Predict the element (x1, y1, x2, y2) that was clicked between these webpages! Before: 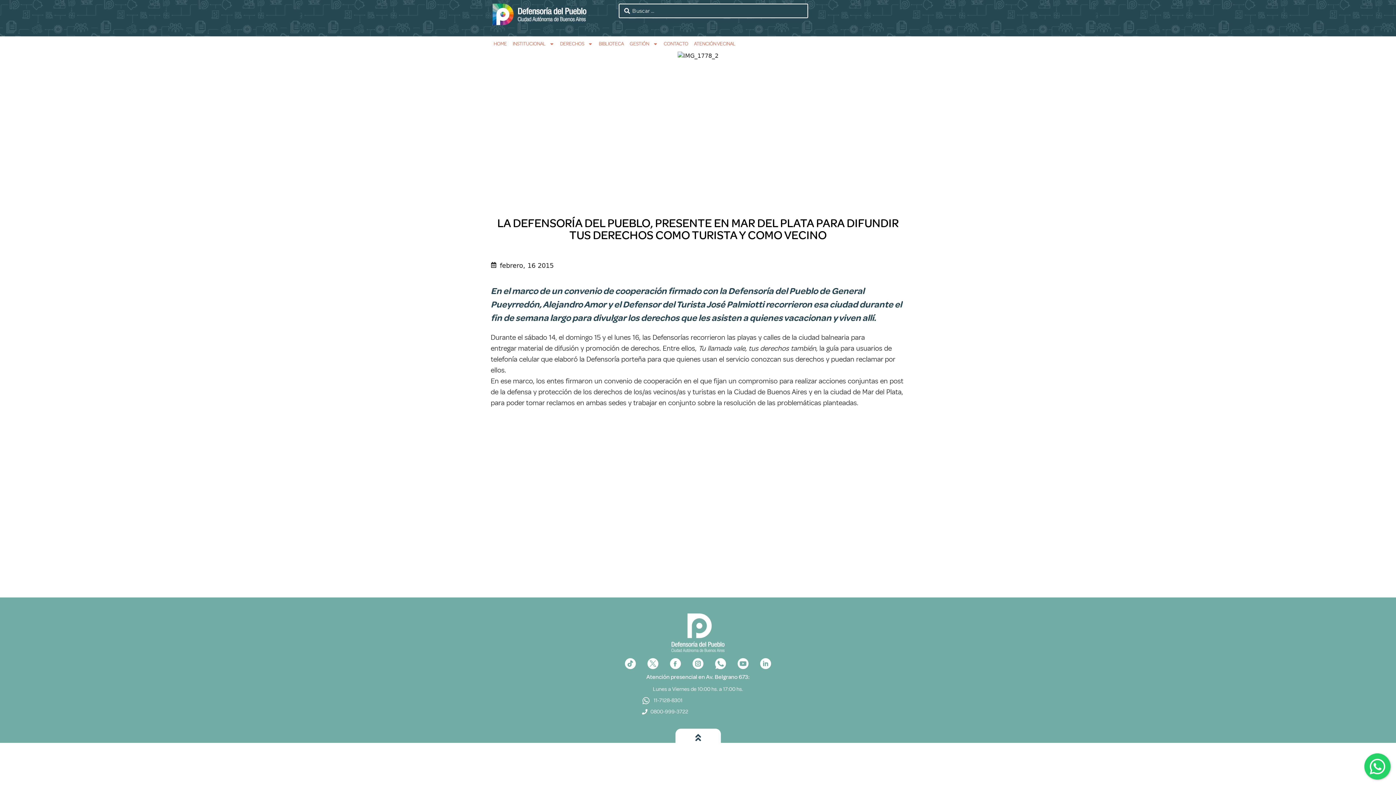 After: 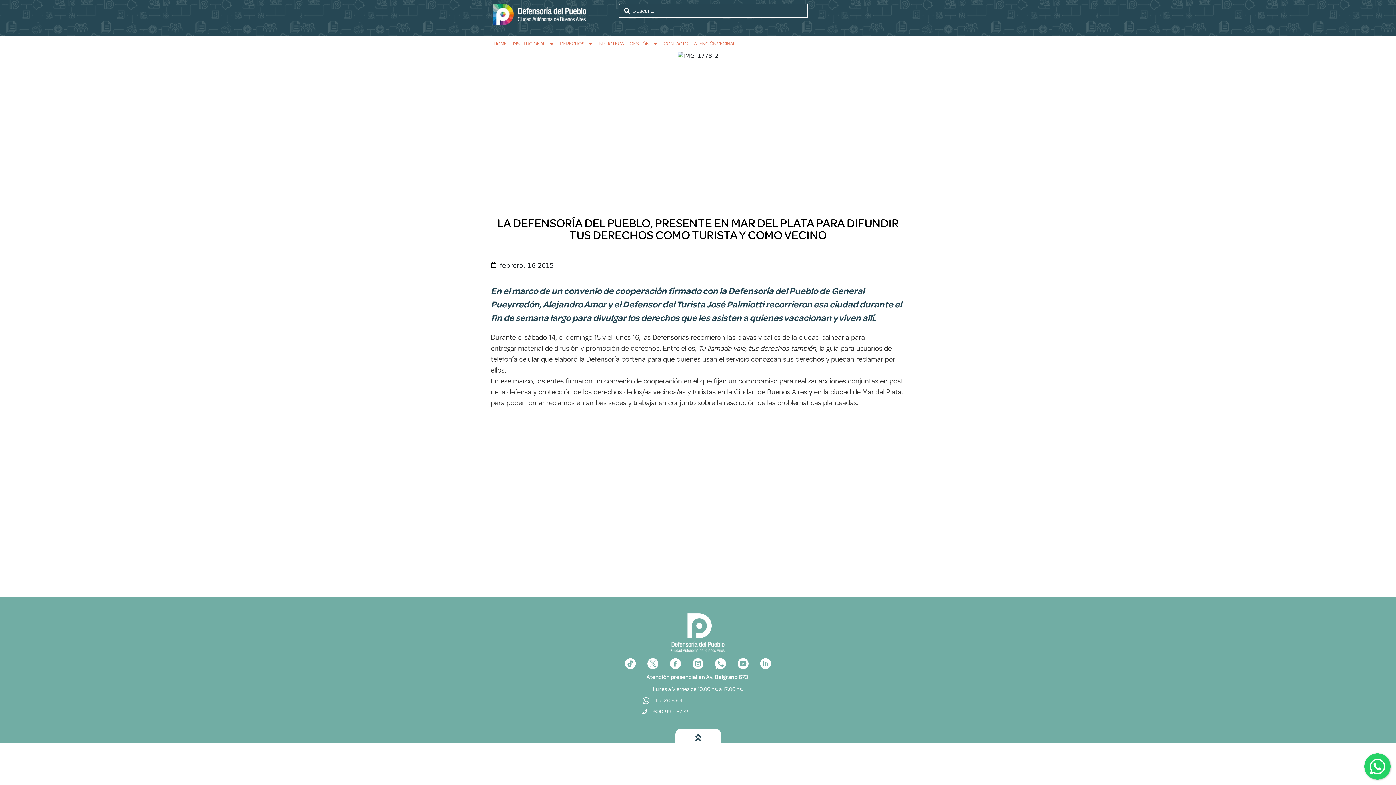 Action: bbox: (675, 729, 720, 746)